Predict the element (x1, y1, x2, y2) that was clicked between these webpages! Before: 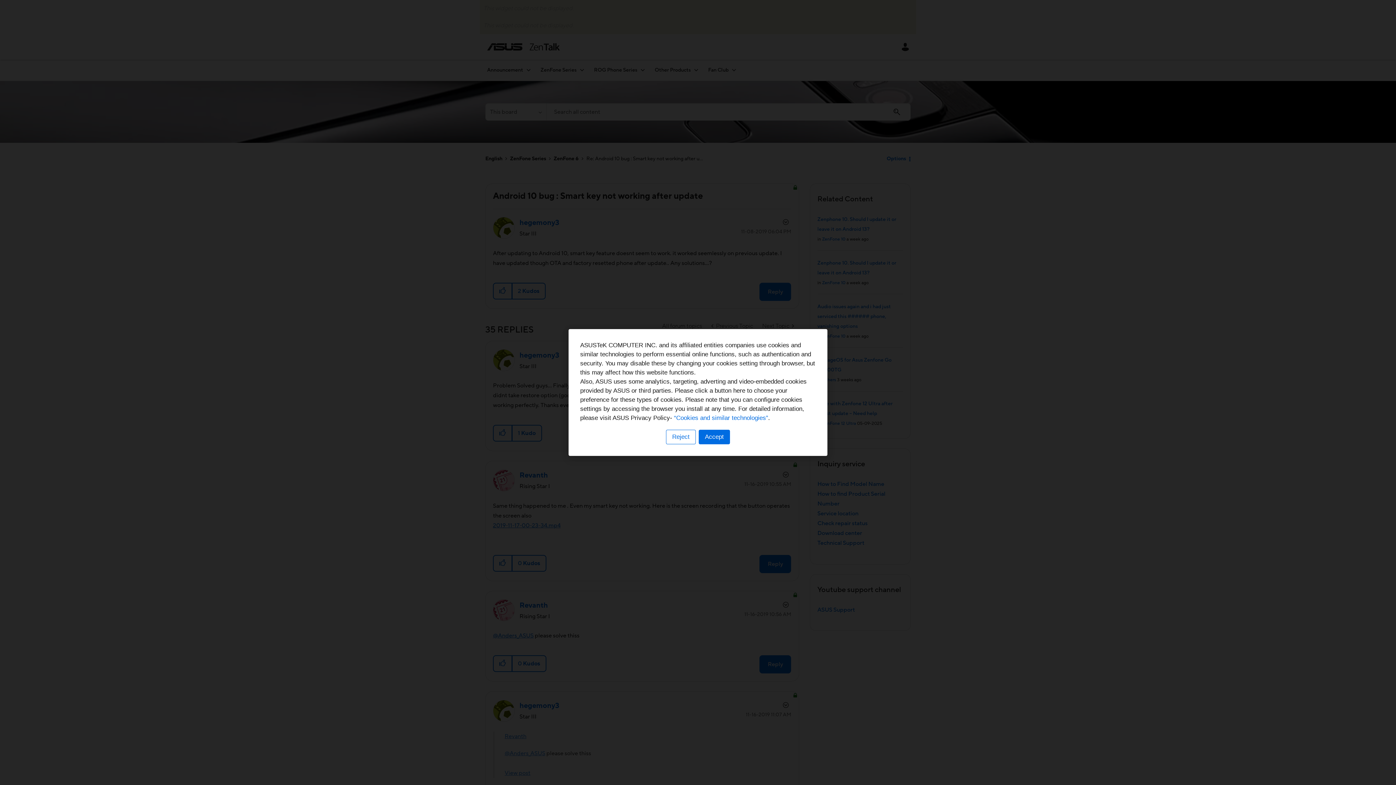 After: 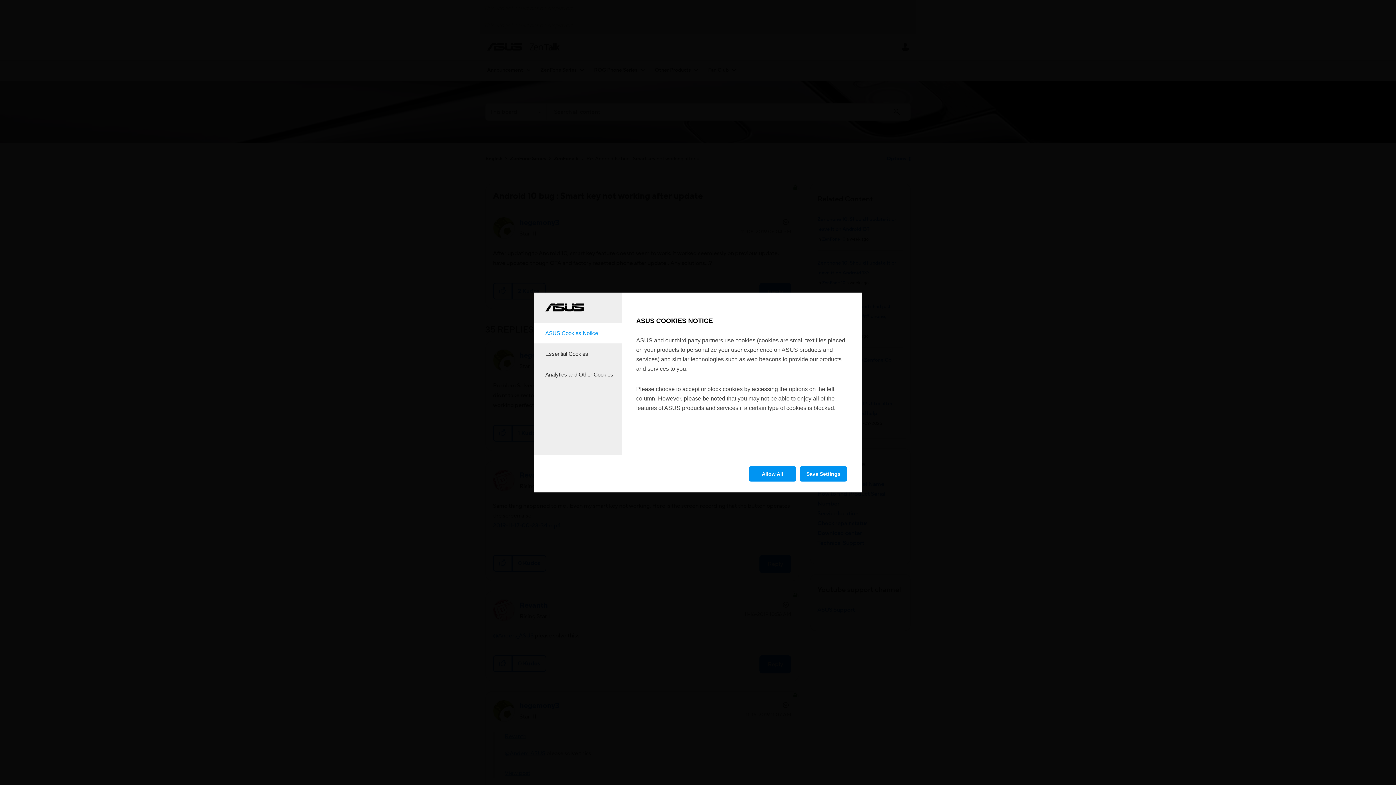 Action: bbox: (666, 430, 696, 444) label: Reject